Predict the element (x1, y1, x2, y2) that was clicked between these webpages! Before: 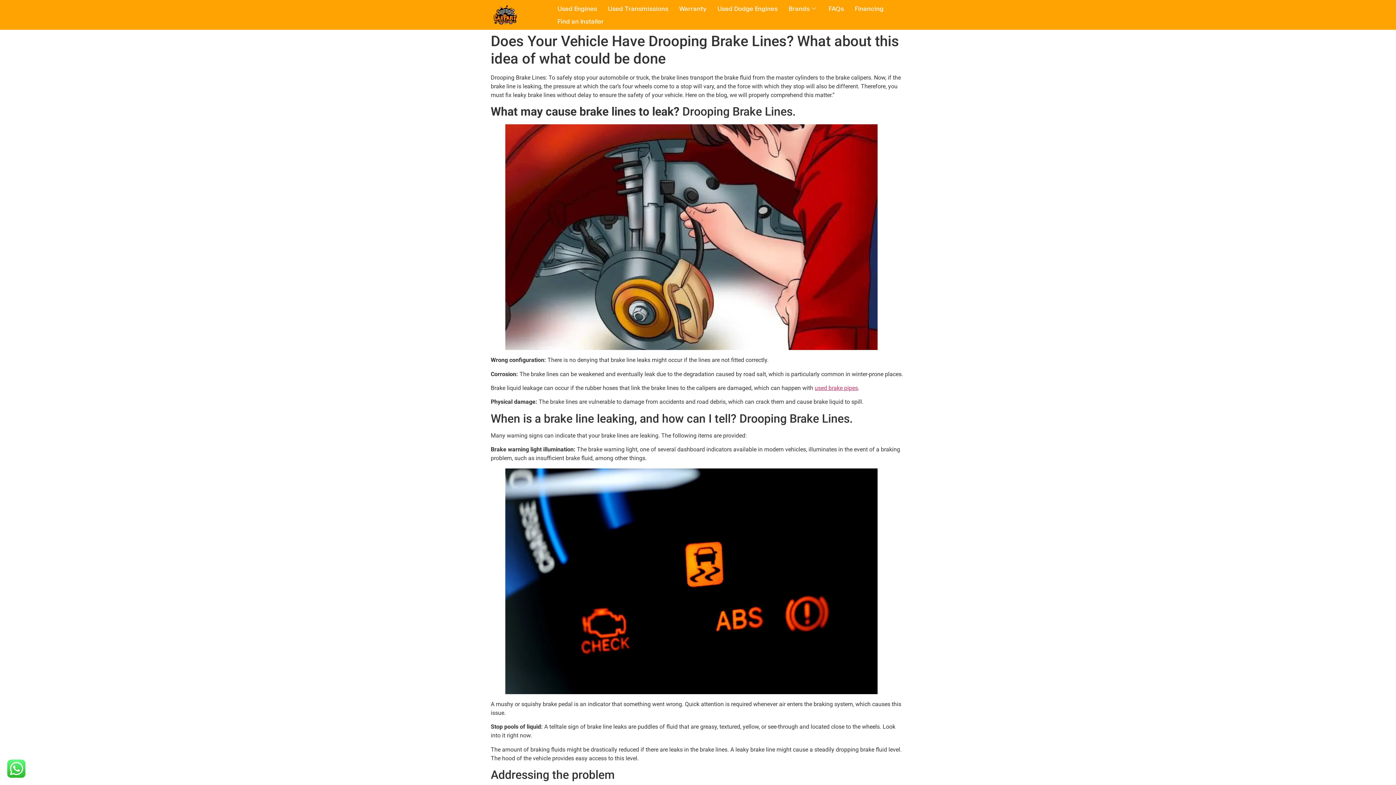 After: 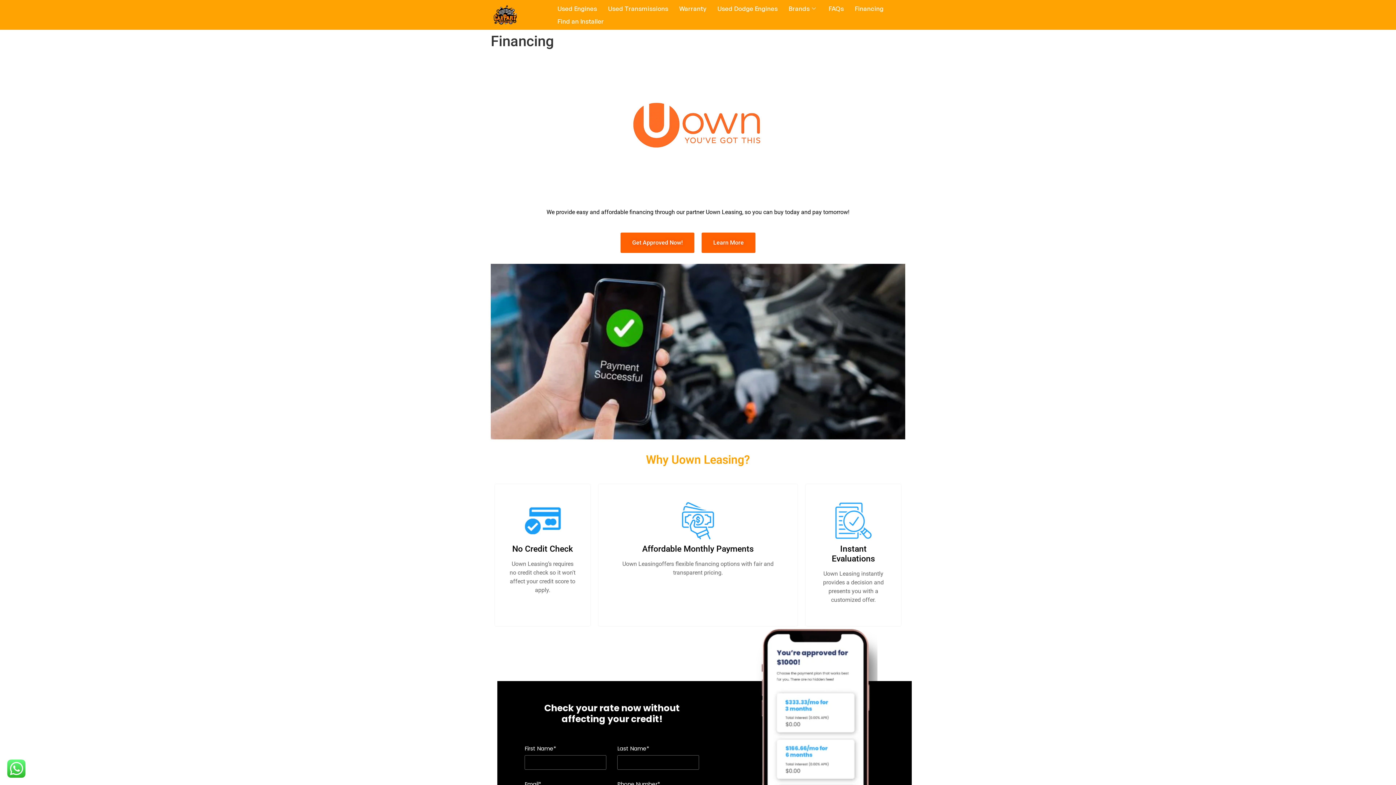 Action: label: Financing bbox: (849, 2, 889, 14)